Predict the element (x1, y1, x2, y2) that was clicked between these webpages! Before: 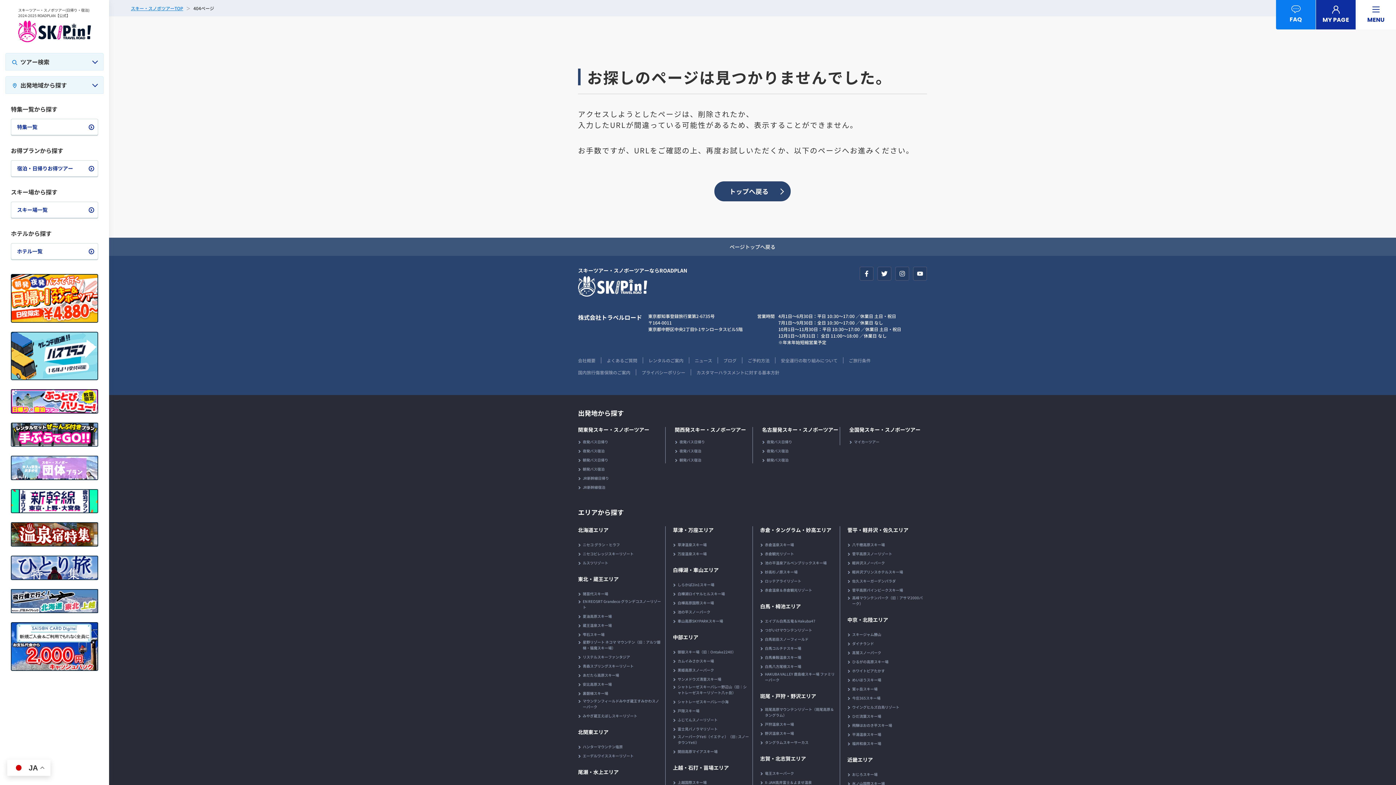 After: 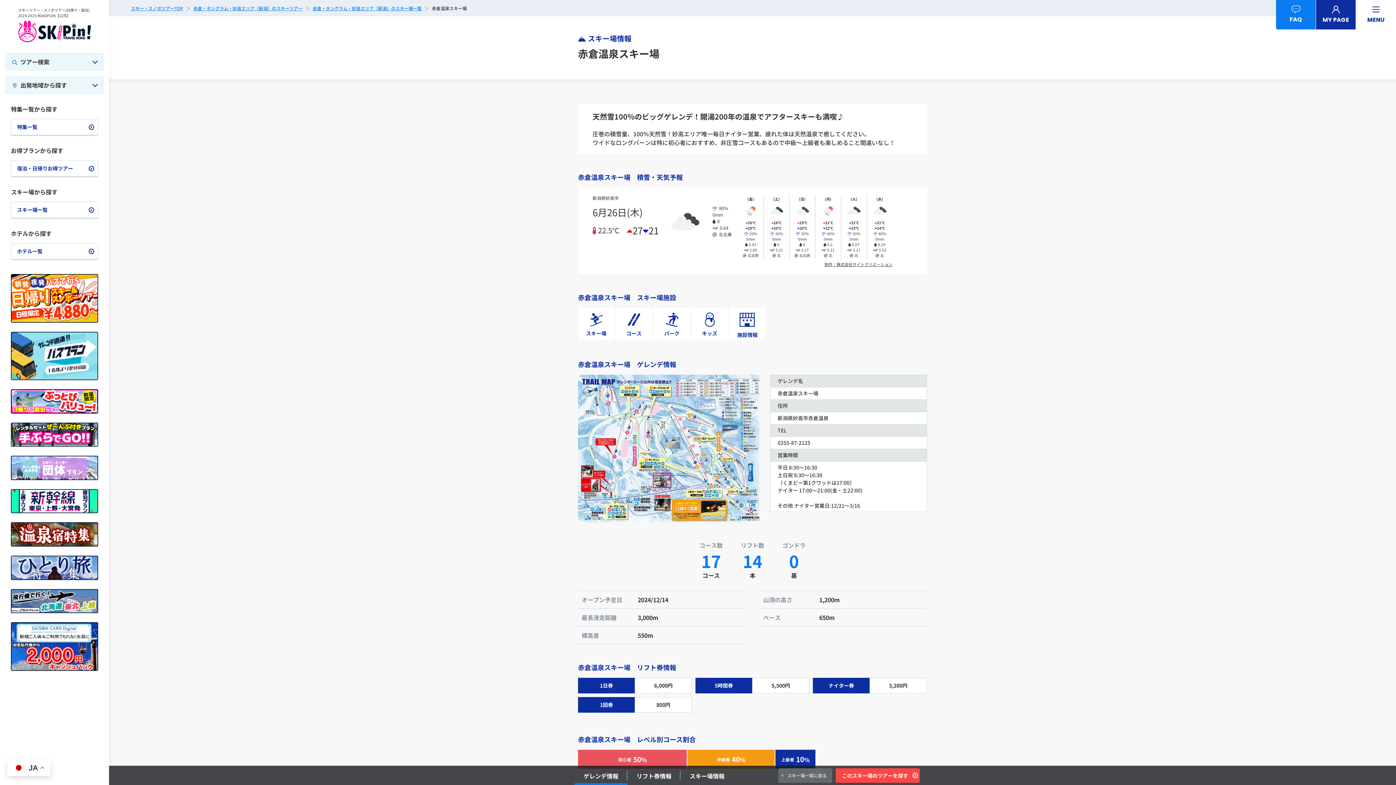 Action: label: 赤倉温泉スキー場 bbox: (760, 542, 794, 548)